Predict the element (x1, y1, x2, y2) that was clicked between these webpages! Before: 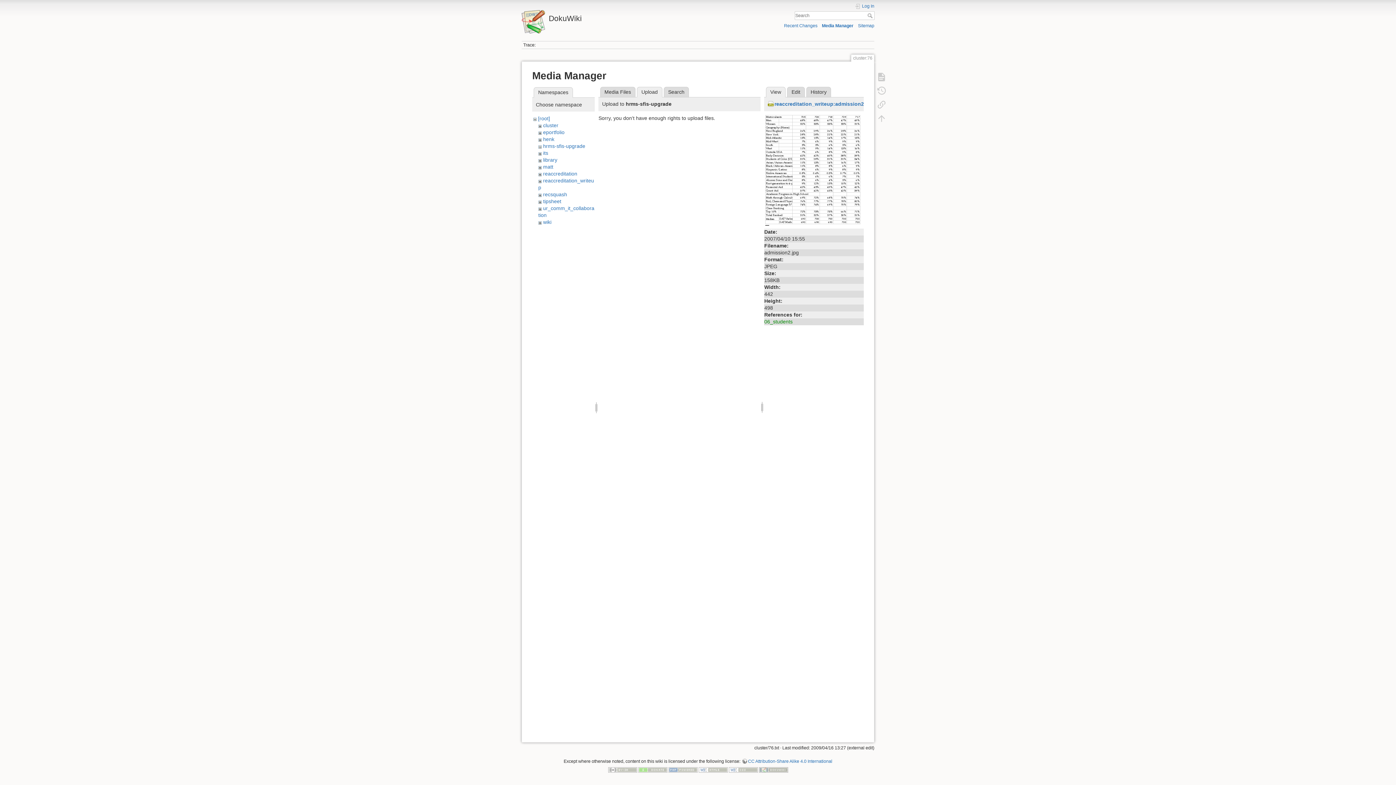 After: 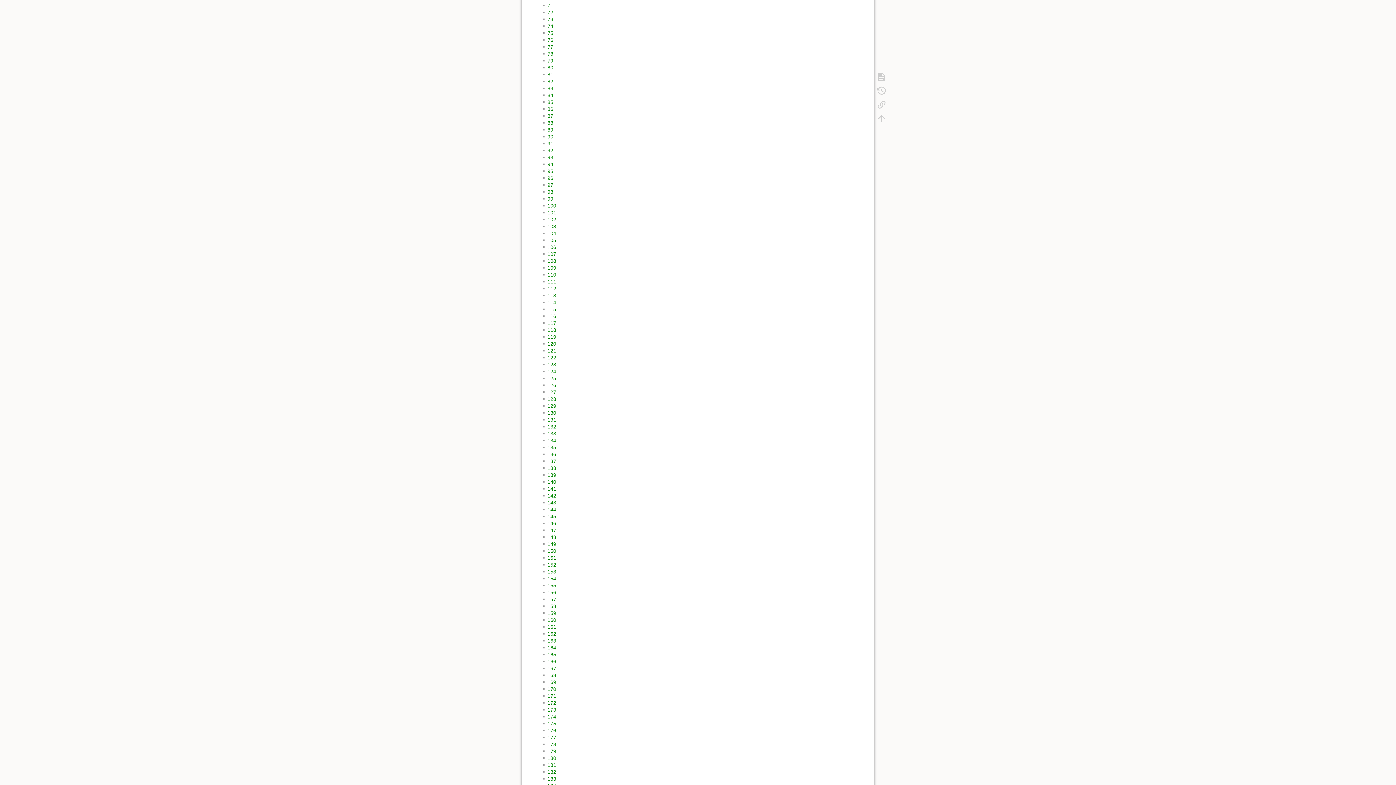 Action: bbox: (858, 23, 874, 28) label: Sitemap